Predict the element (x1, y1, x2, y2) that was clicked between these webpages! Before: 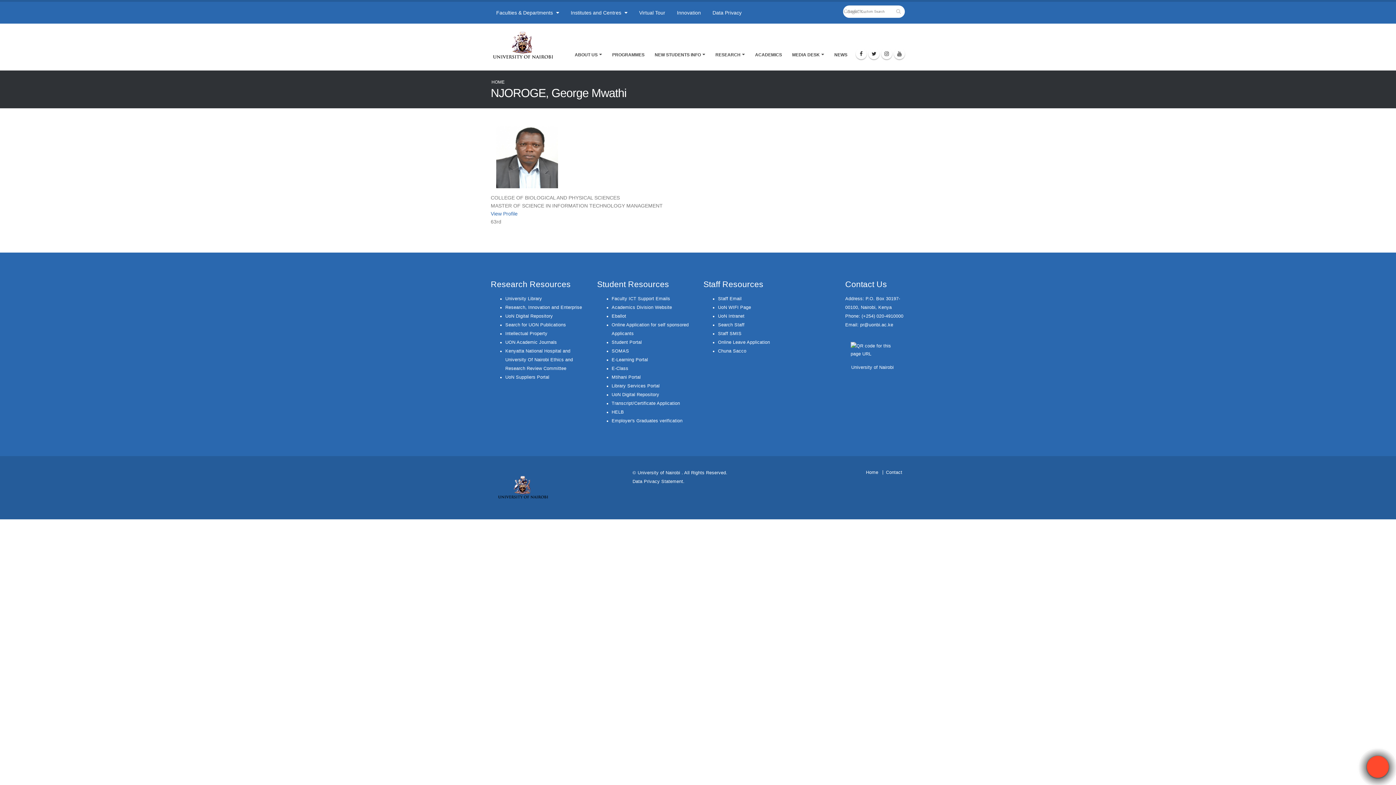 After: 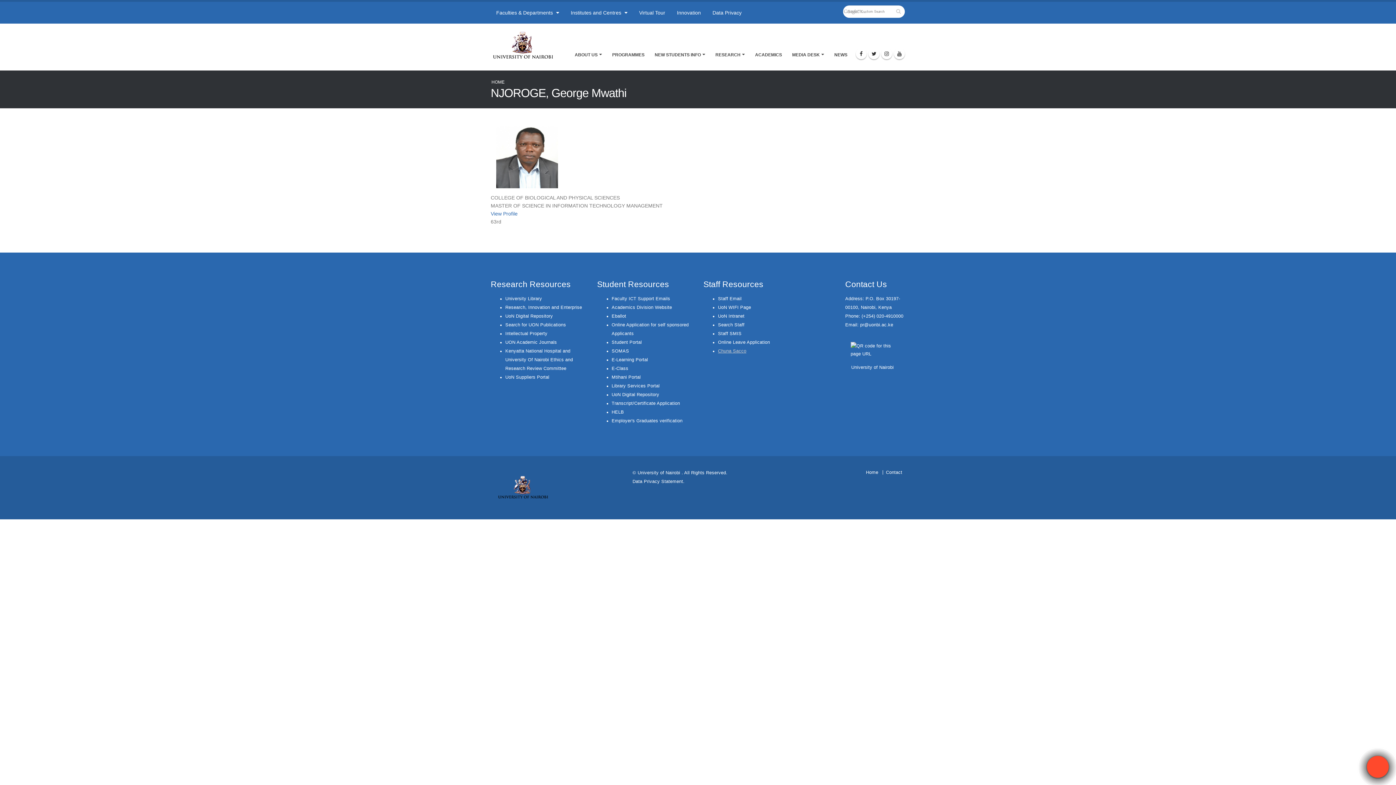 Action: label: Chuna Sacco bbox: (718, 348, 746, 353)